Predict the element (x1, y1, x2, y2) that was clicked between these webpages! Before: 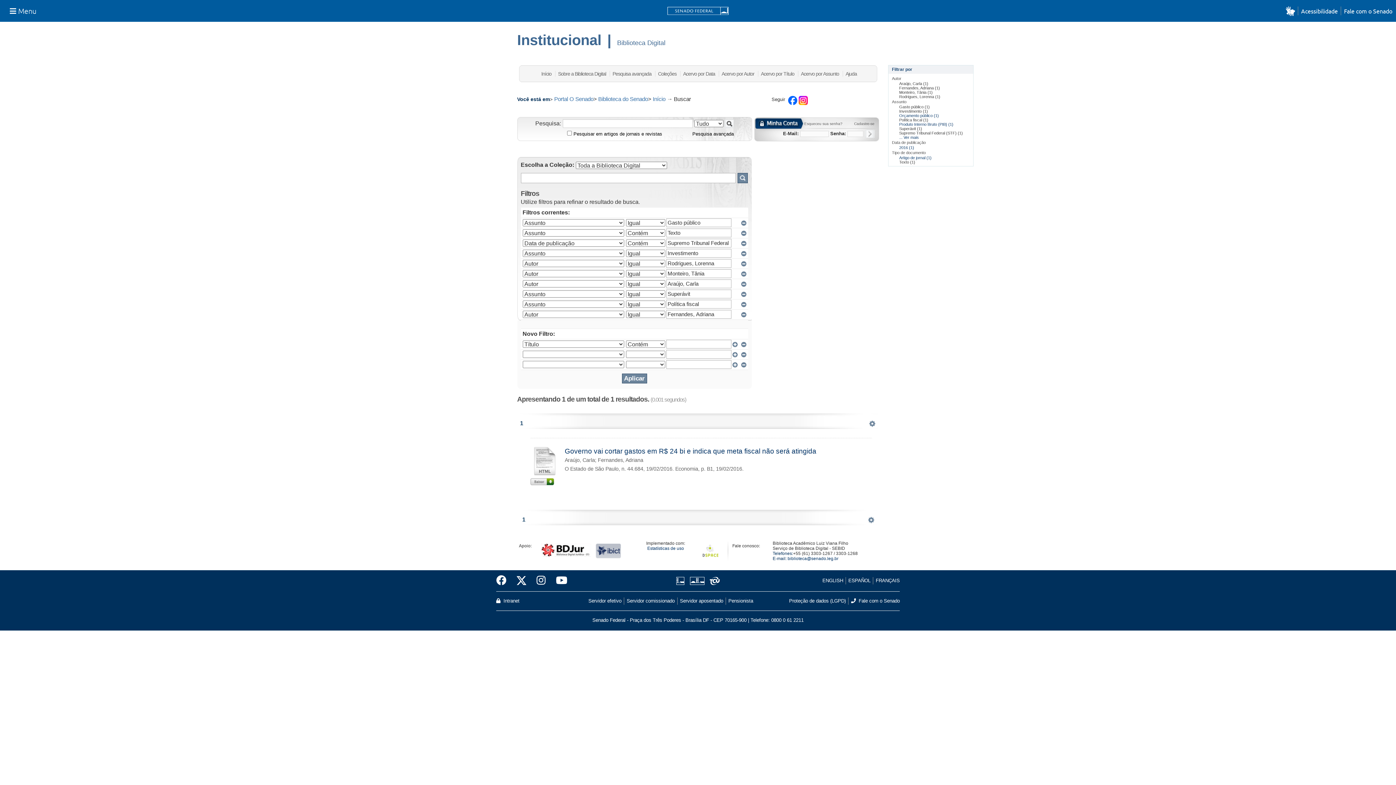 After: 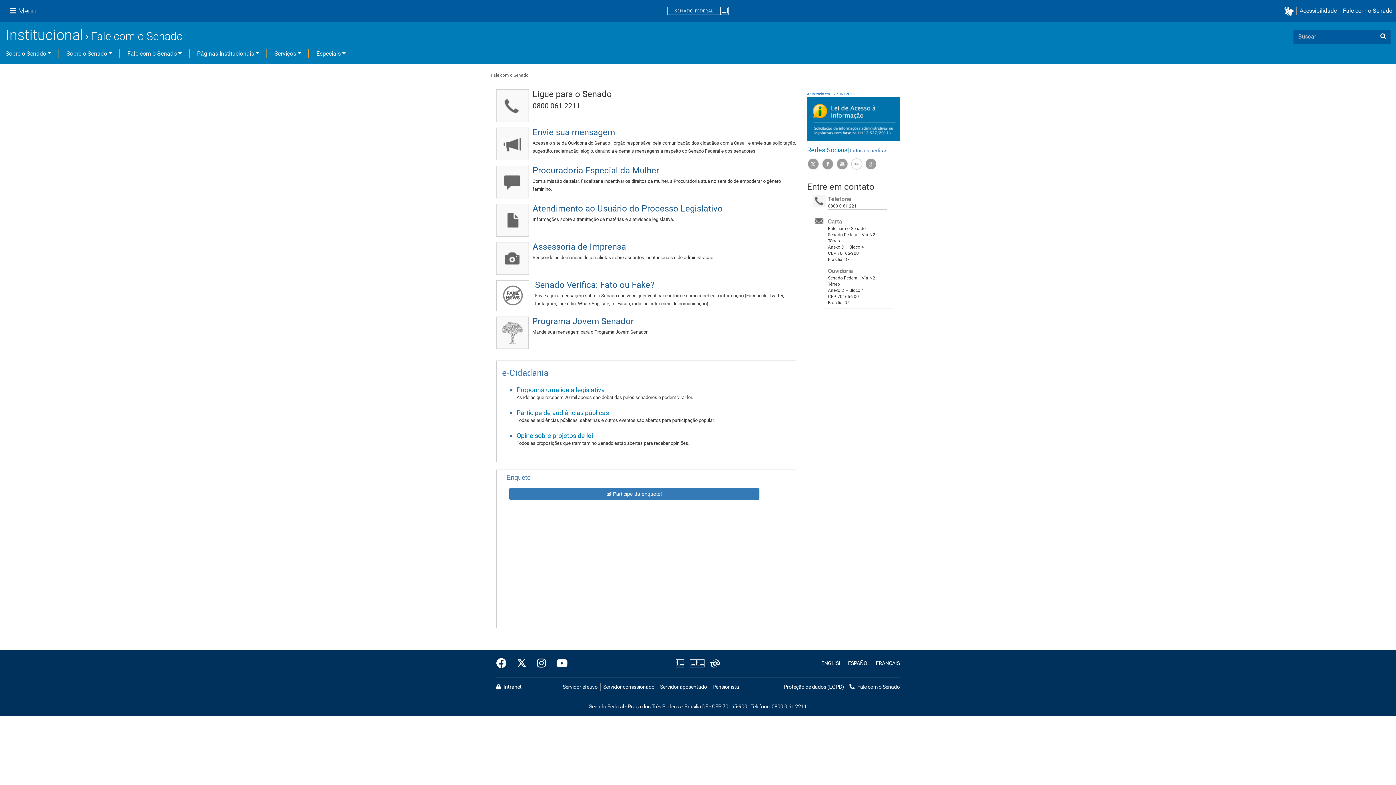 Action: bbox: (1341, 6, 1392, 15) label: Fale com o Senado